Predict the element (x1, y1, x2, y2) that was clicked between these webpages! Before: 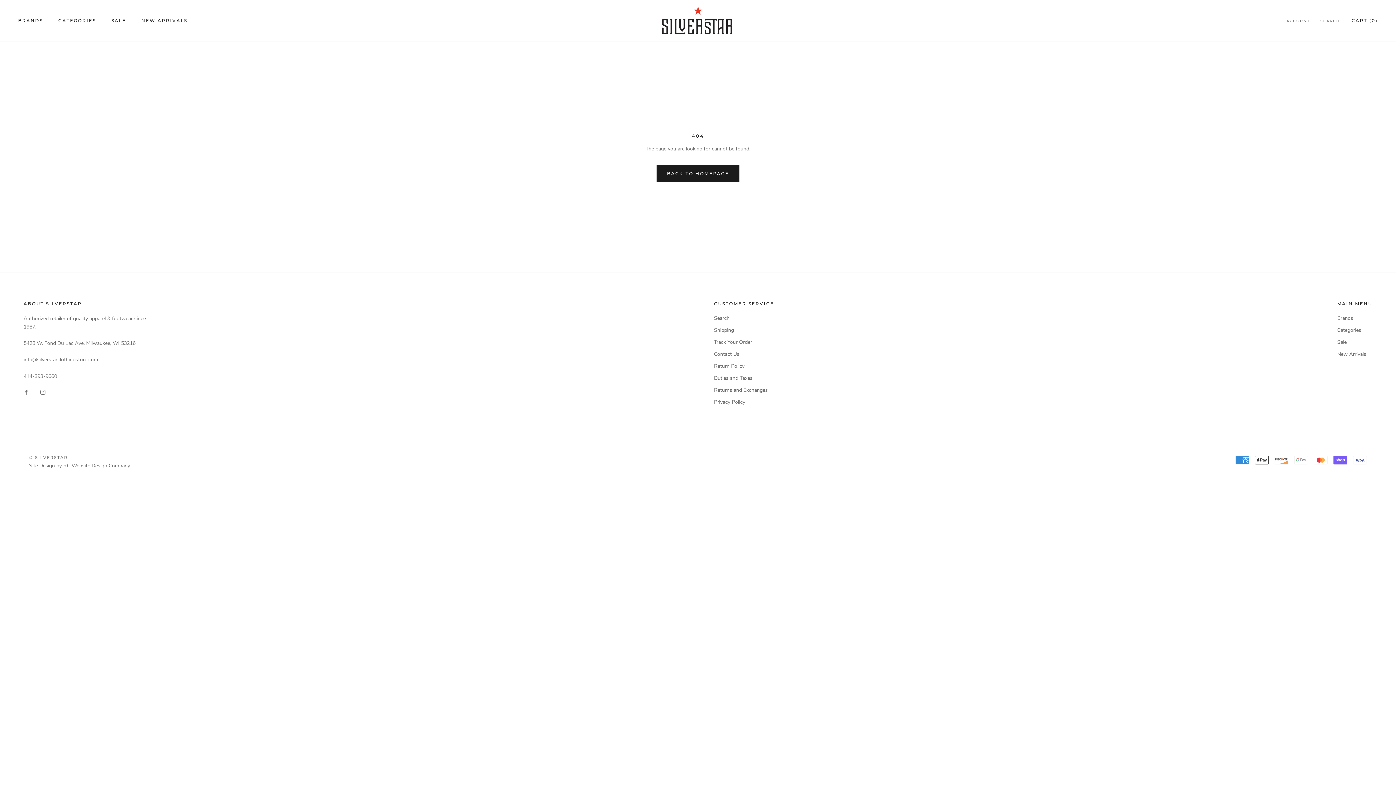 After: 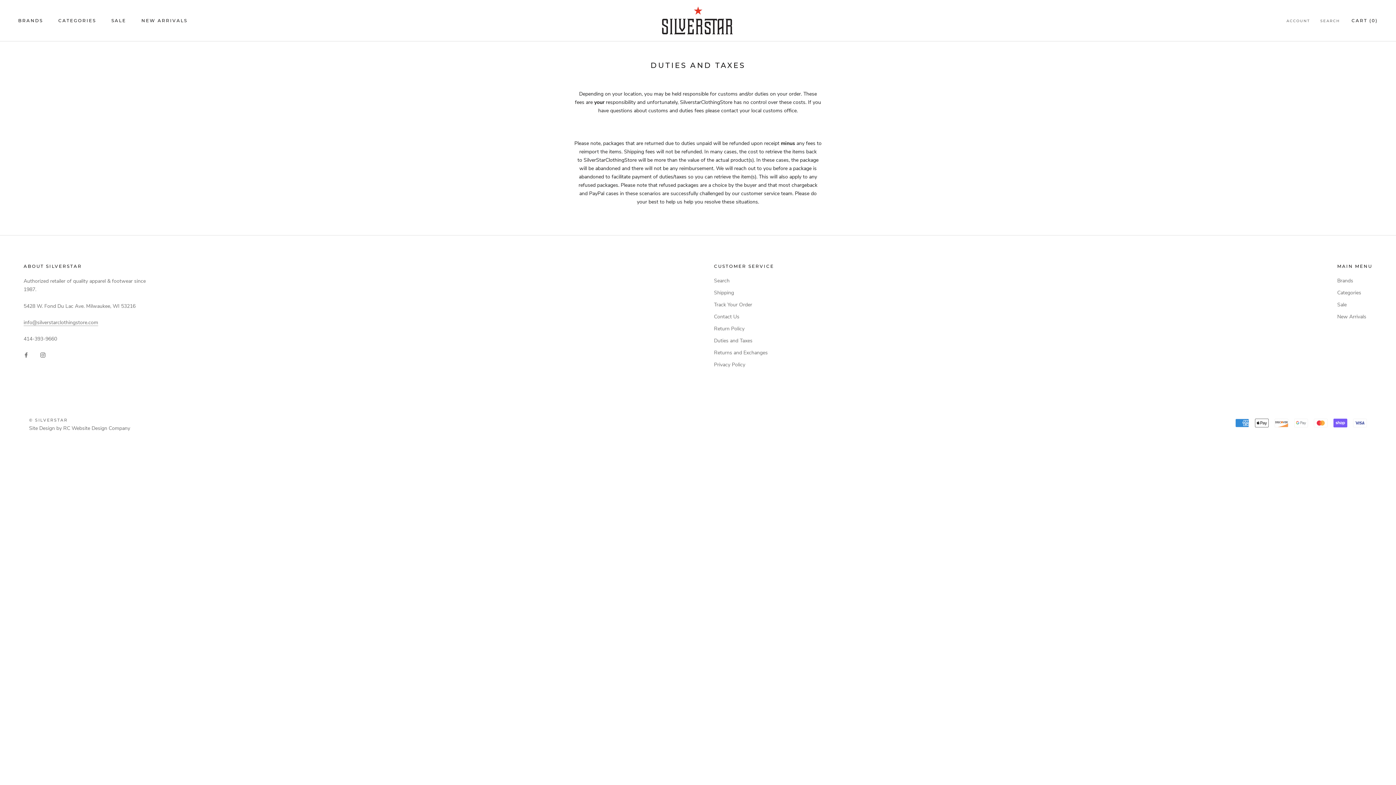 Action: bbox: (714, 374, 774, 382) label: Duties and Taxes